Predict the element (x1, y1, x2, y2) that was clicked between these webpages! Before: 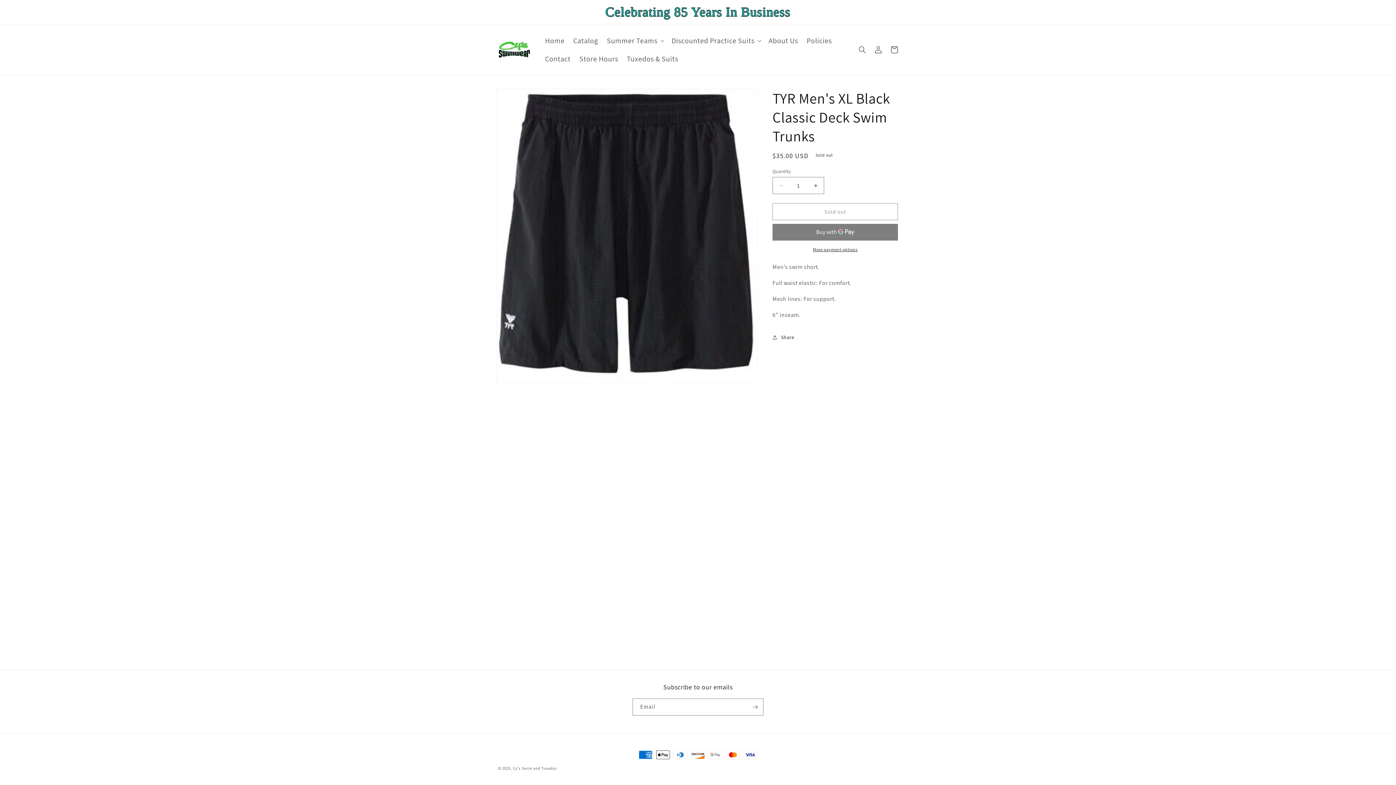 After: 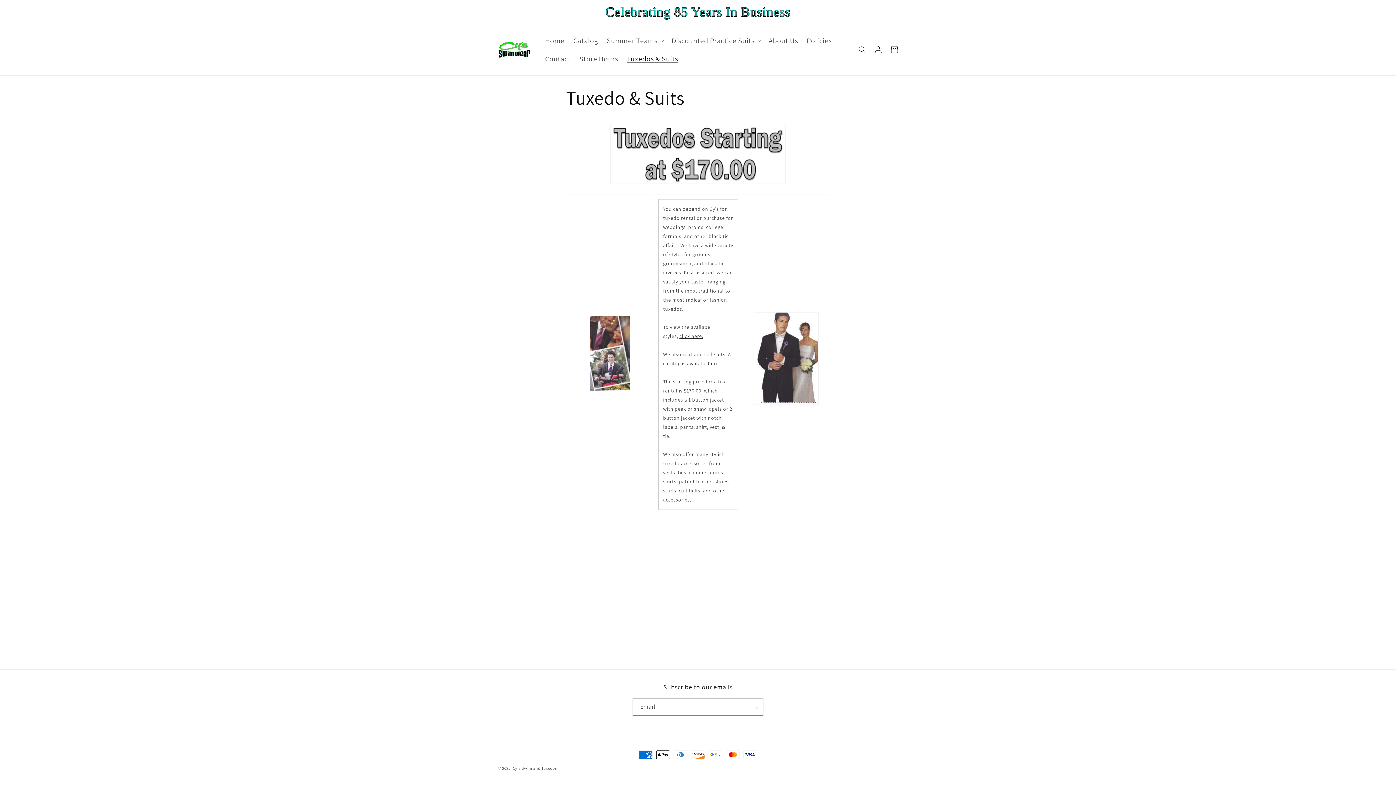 Action: bbox: (622, 49, 682, 68) label: Tuxedos & Suits